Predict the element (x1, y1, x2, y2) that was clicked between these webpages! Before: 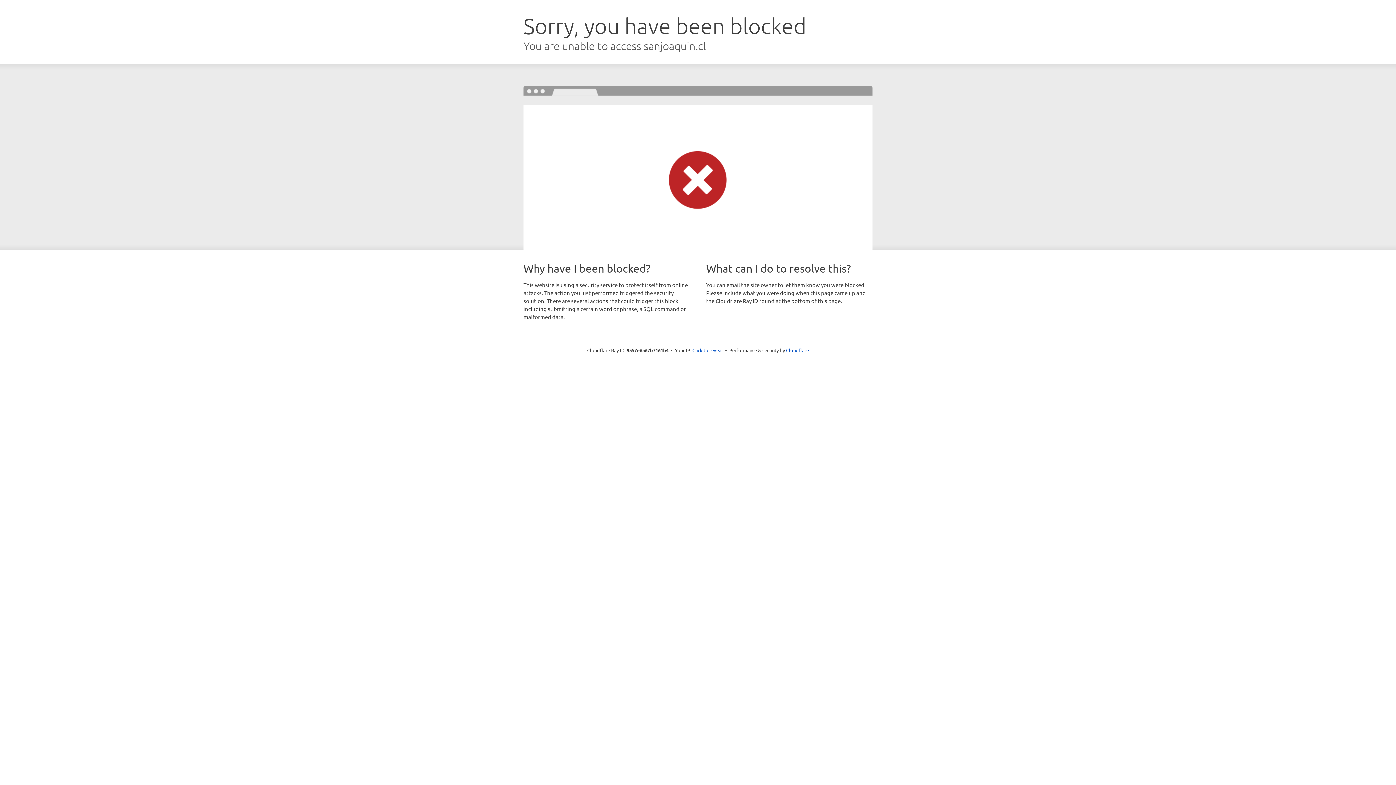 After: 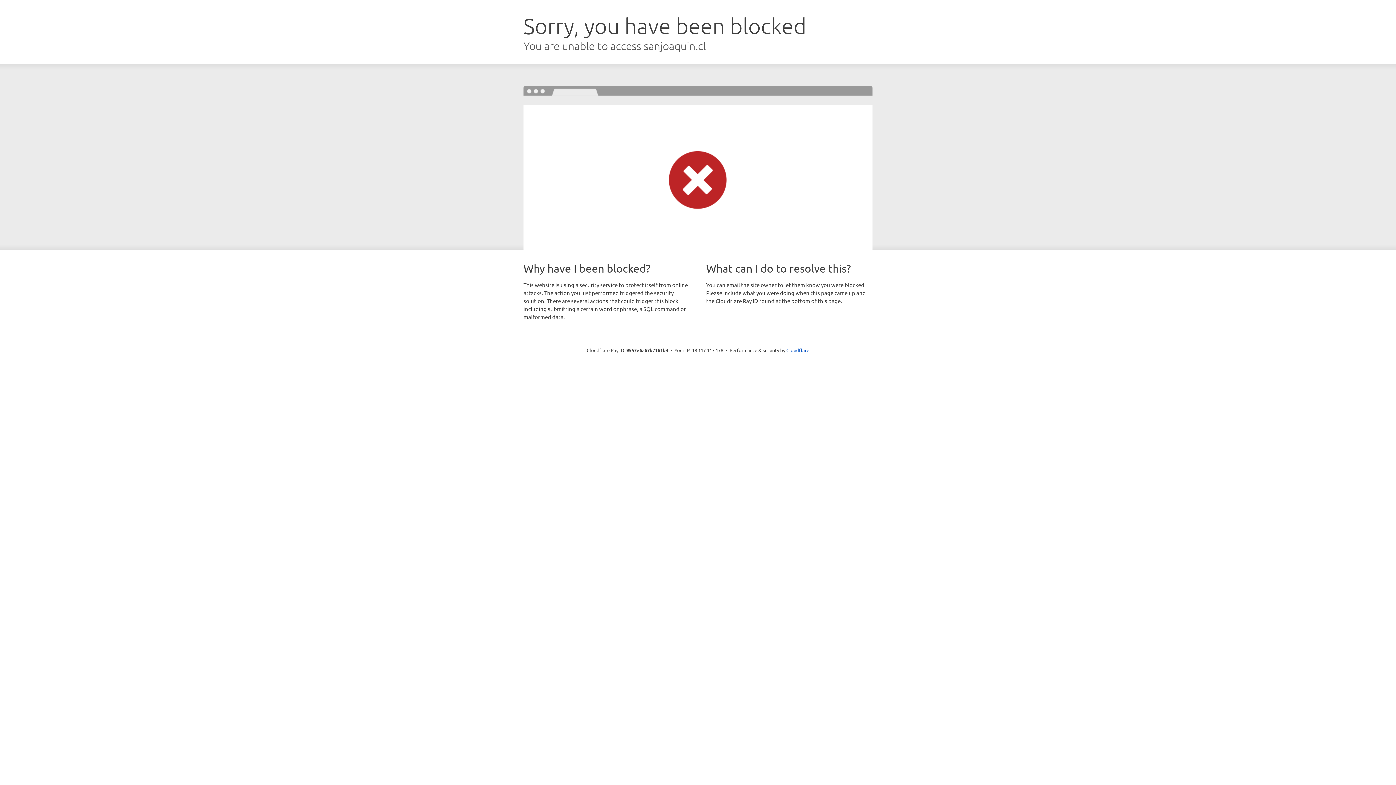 Action: label: Click to reveal bbox: (692, 346, 723, 353)